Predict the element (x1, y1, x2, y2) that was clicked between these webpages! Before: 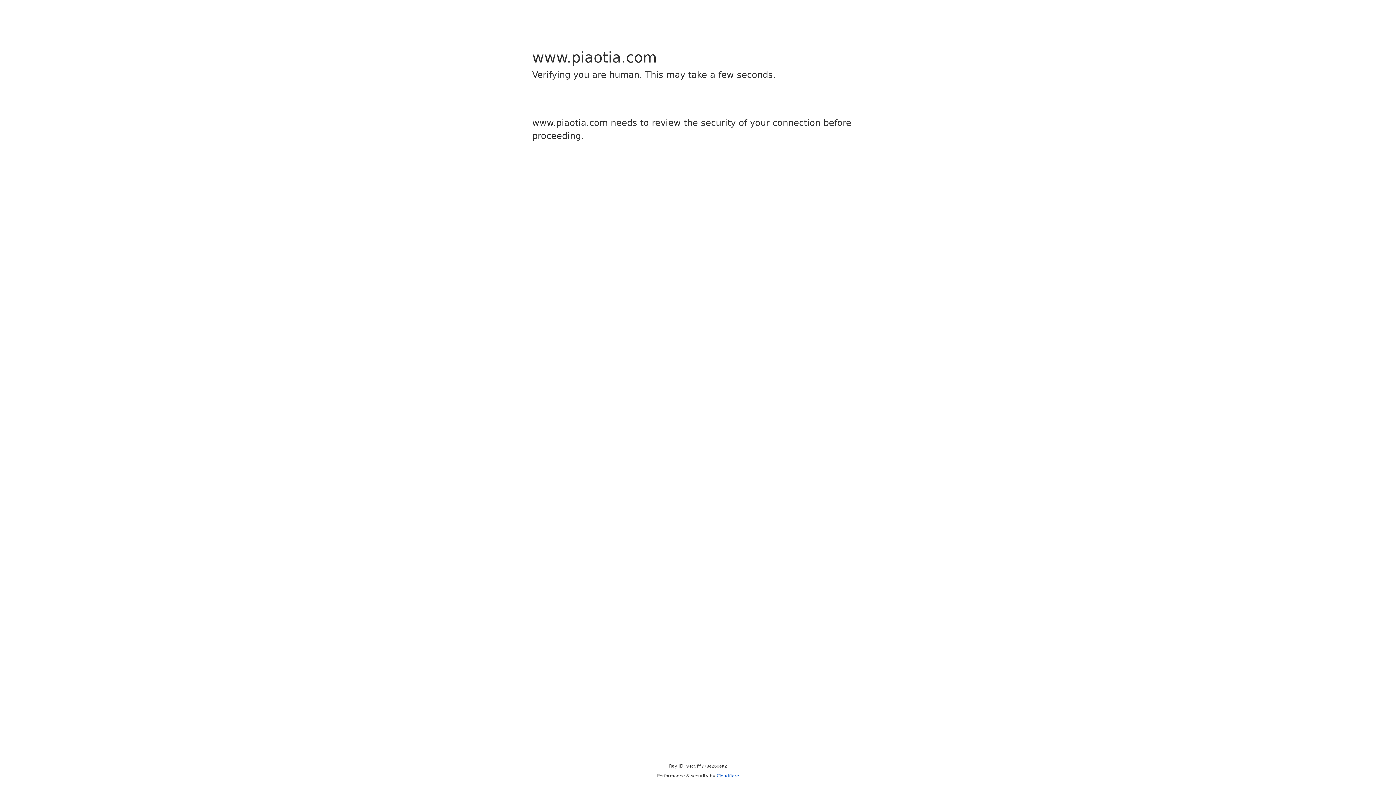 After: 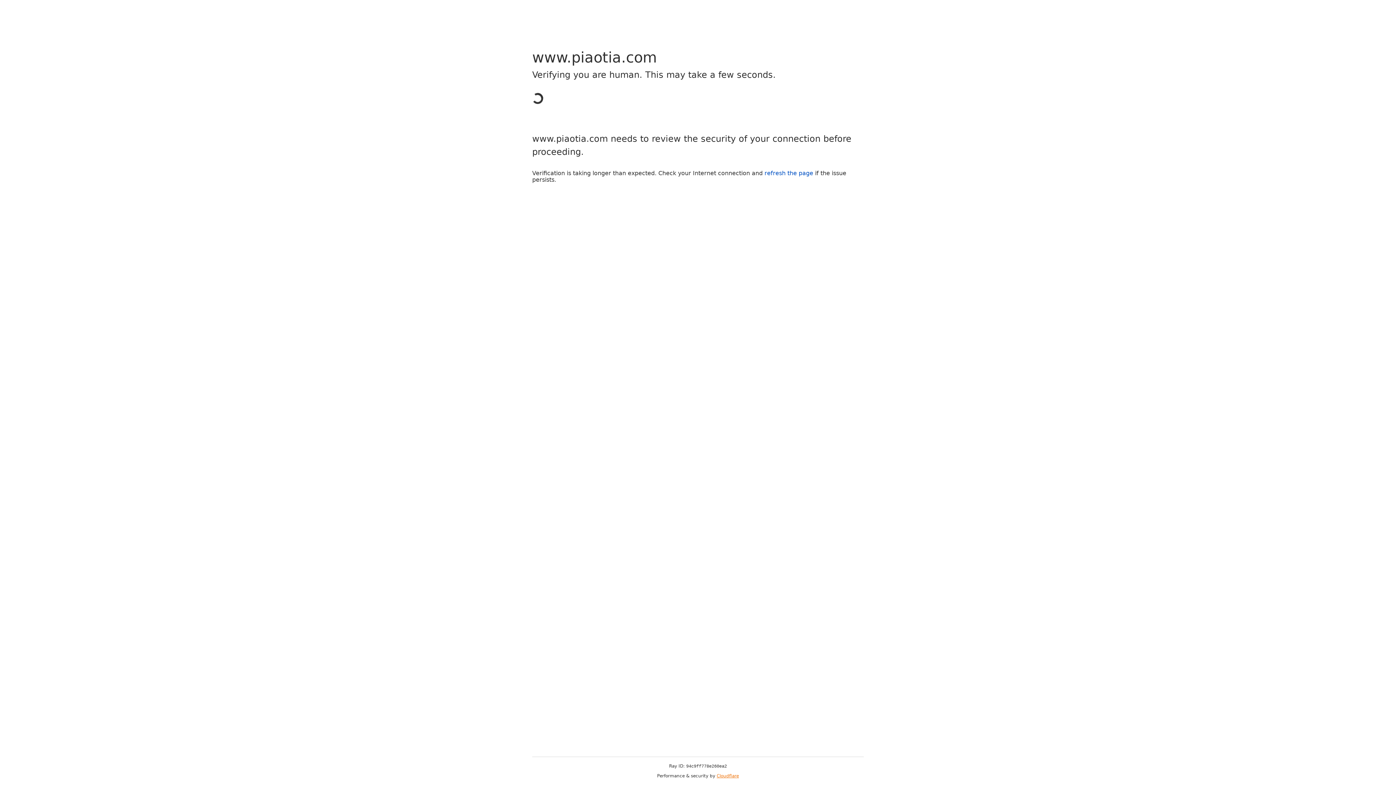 Action: label: Cloudflare bbox: (716, 773, 739, 778)